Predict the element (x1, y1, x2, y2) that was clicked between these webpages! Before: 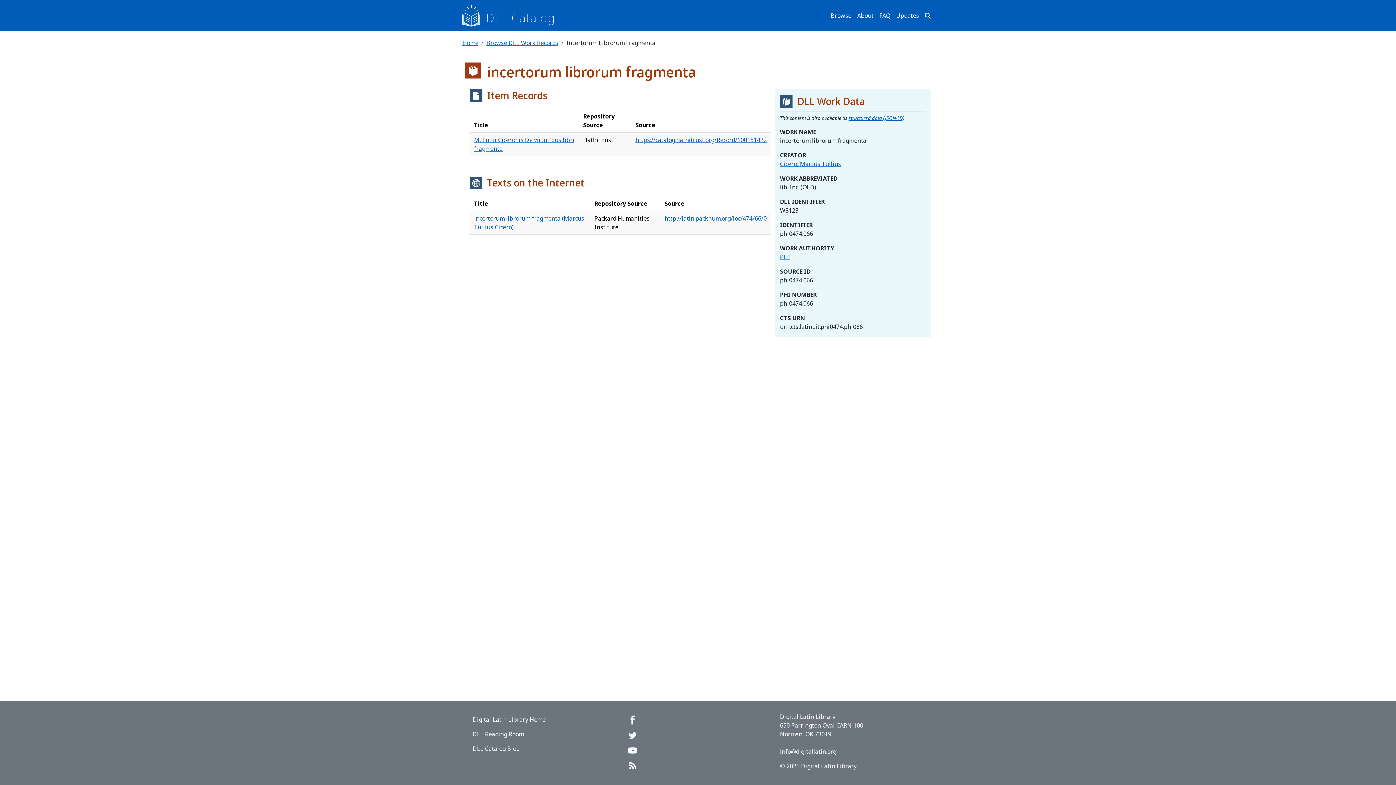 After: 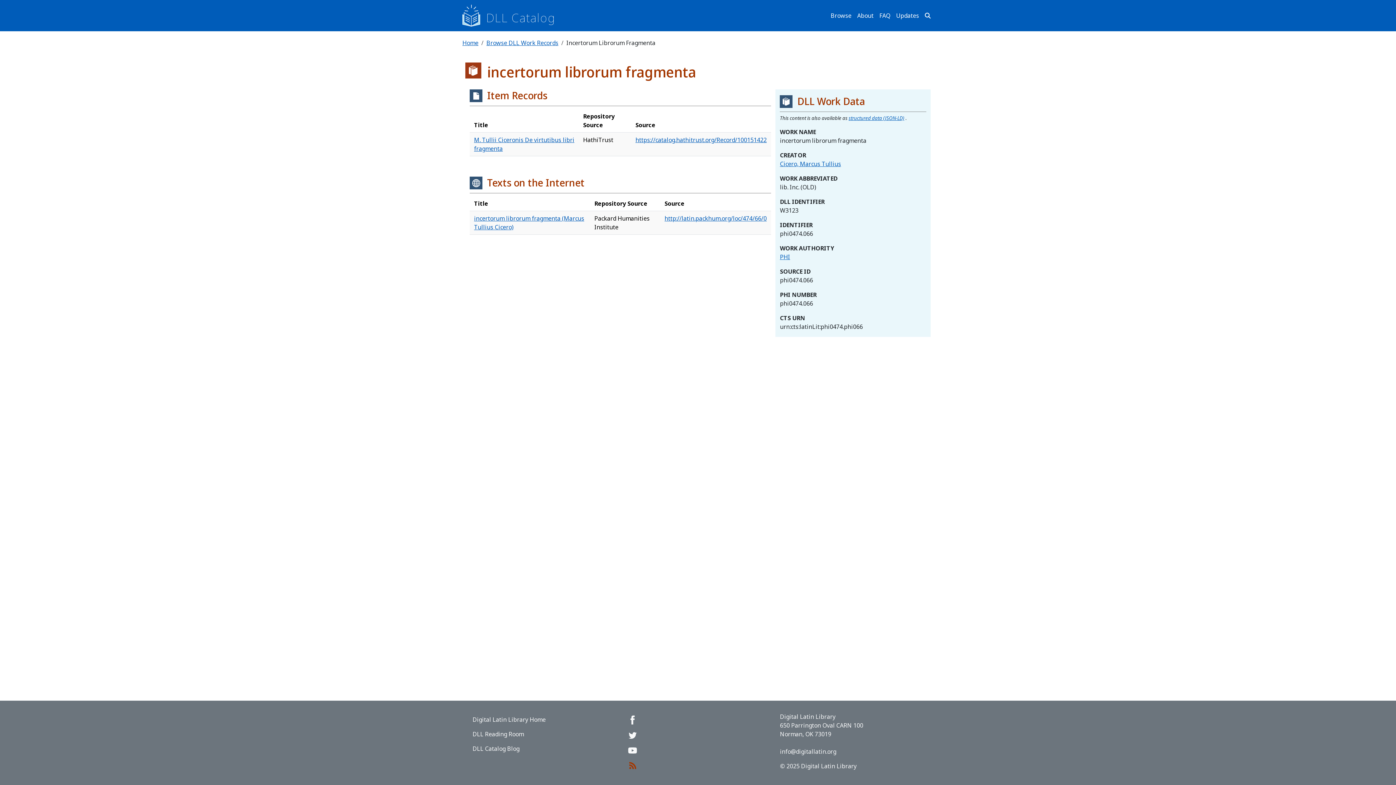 Action: bbox: (626, 759, 639, 772)